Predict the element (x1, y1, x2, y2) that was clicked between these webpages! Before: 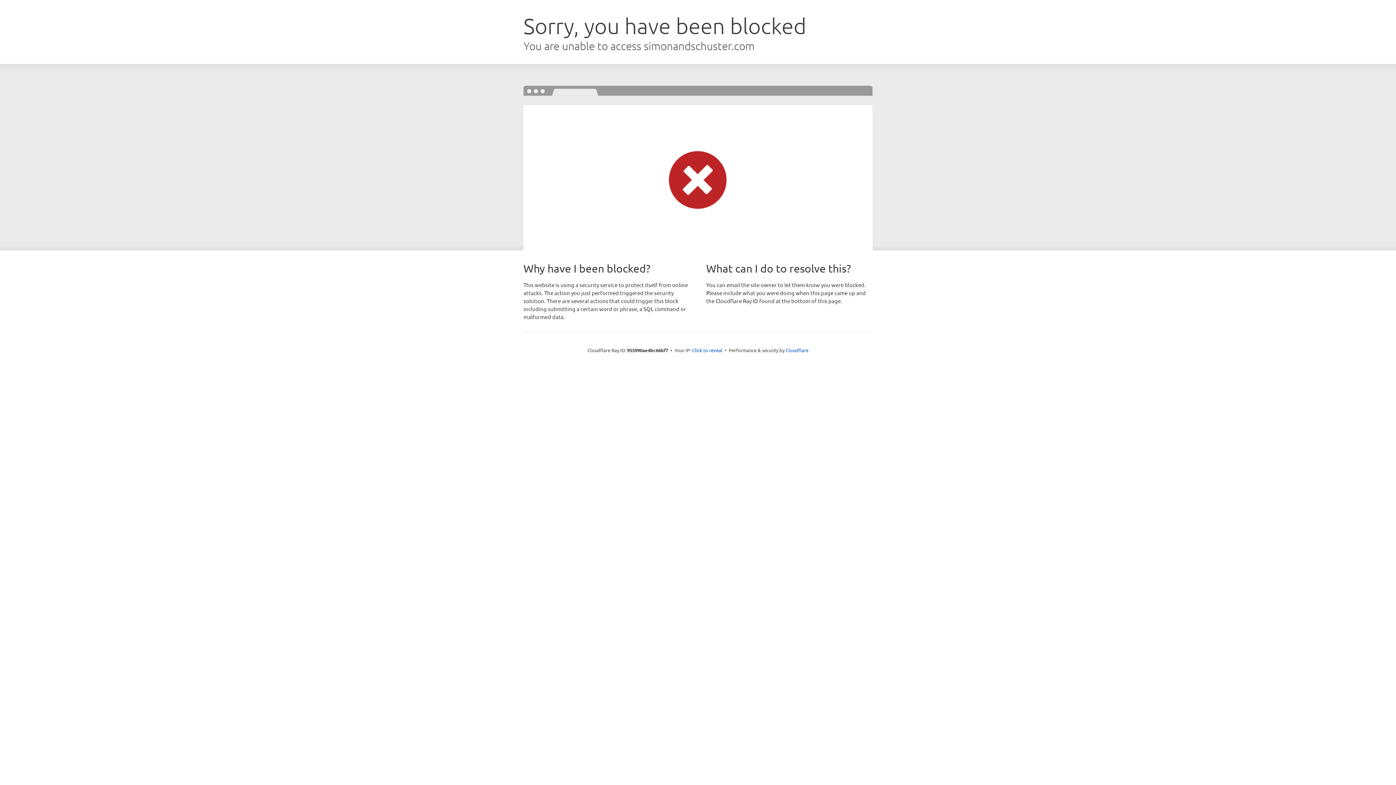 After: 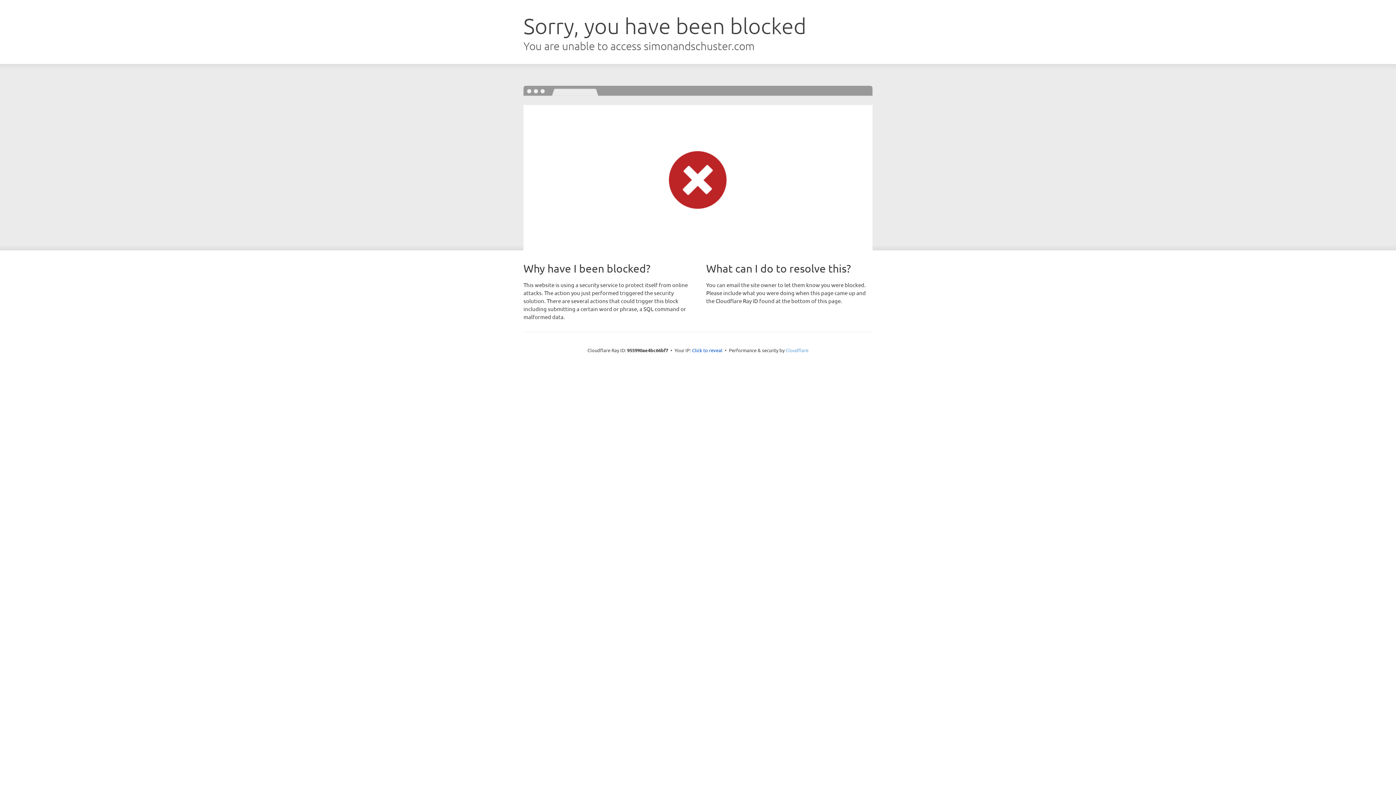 Action: label: Cloudflare bbox: (785, 347, 808, 353)